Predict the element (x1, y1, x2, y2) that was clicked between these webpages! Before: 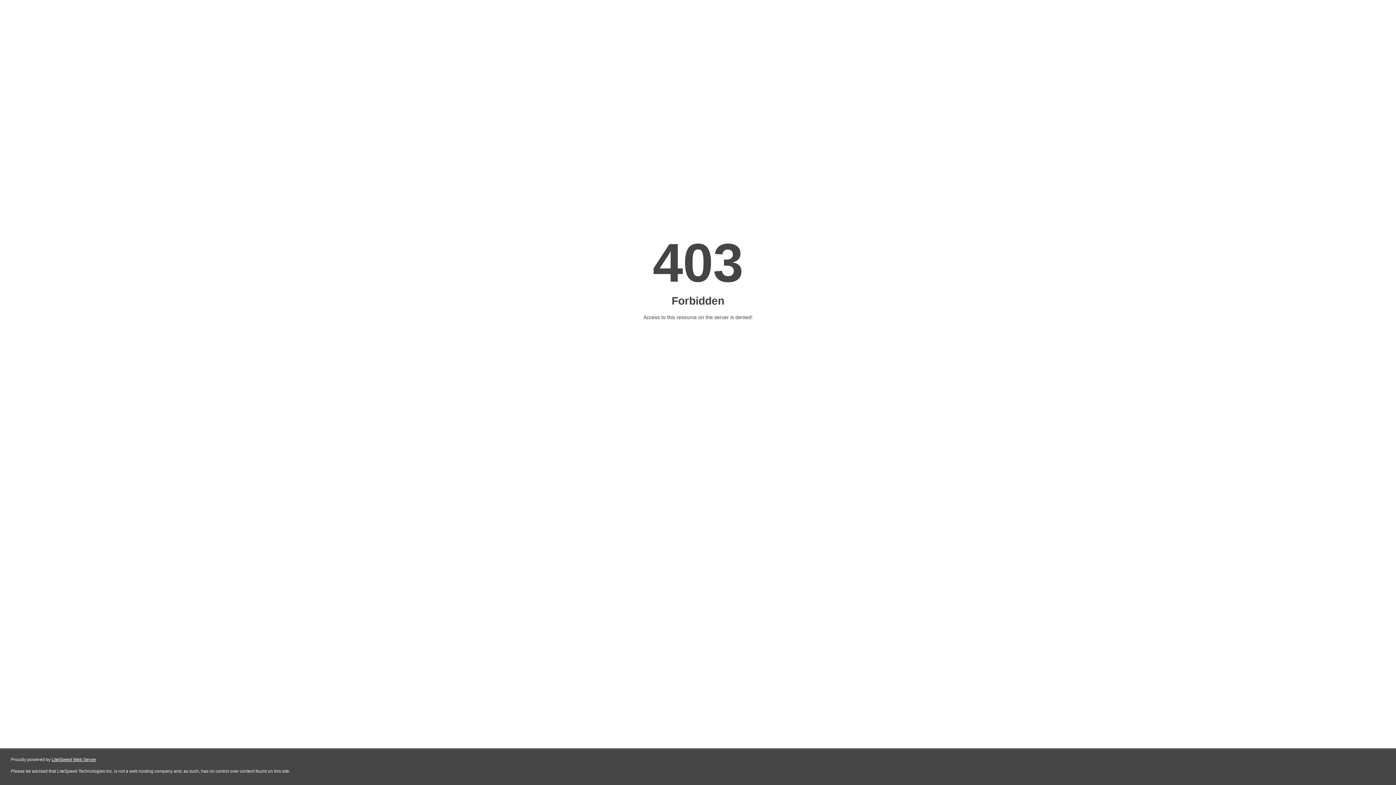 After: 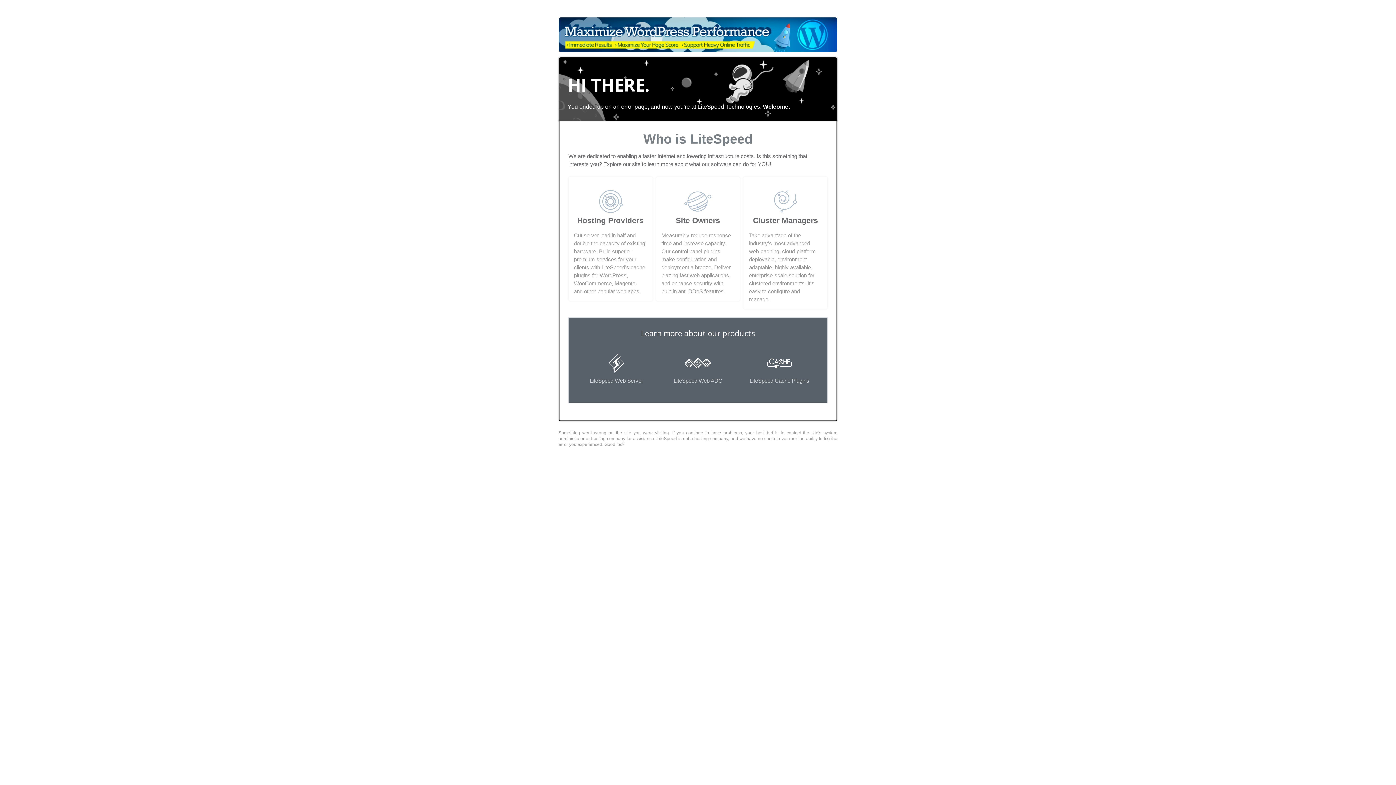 Action: bbox: (51, 757, 96, 762) label: LiteSpeed Web Server